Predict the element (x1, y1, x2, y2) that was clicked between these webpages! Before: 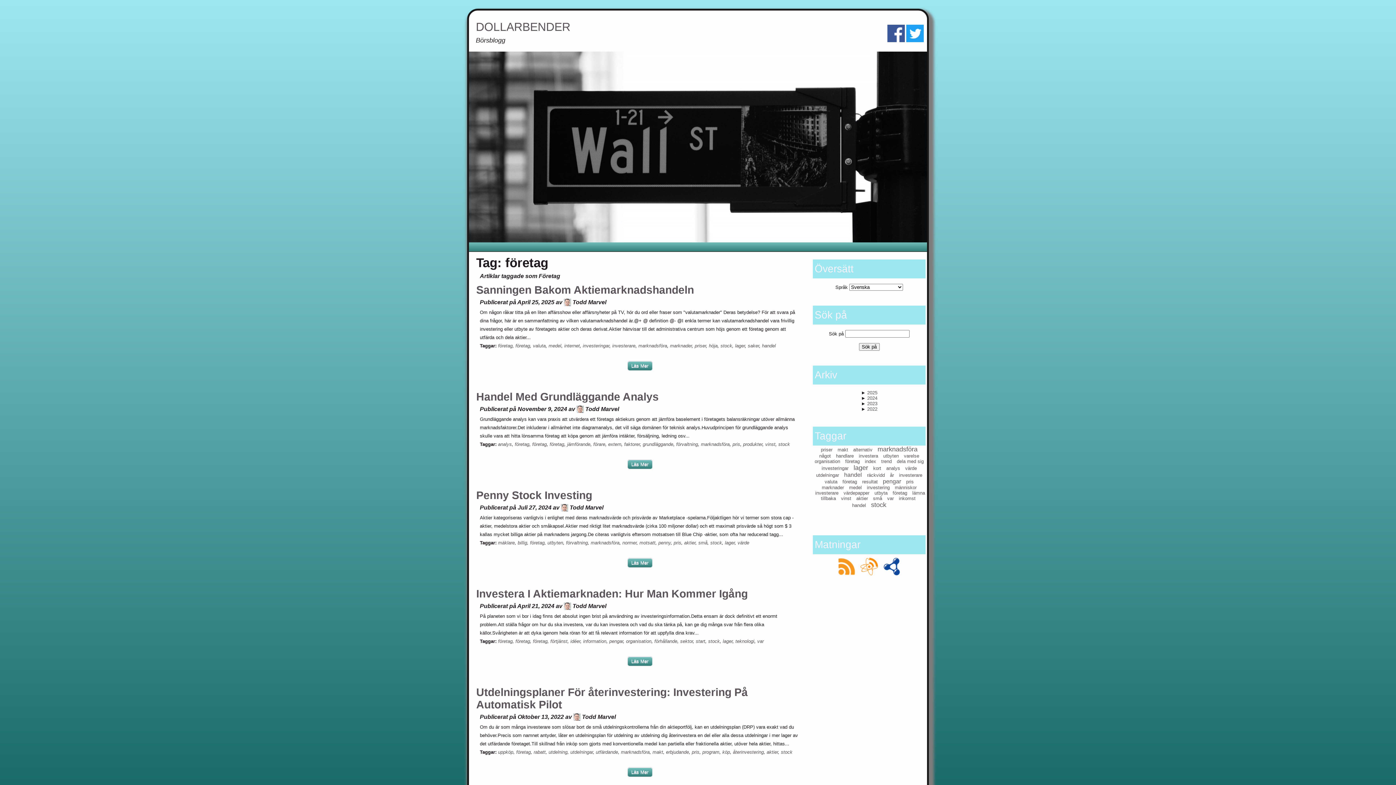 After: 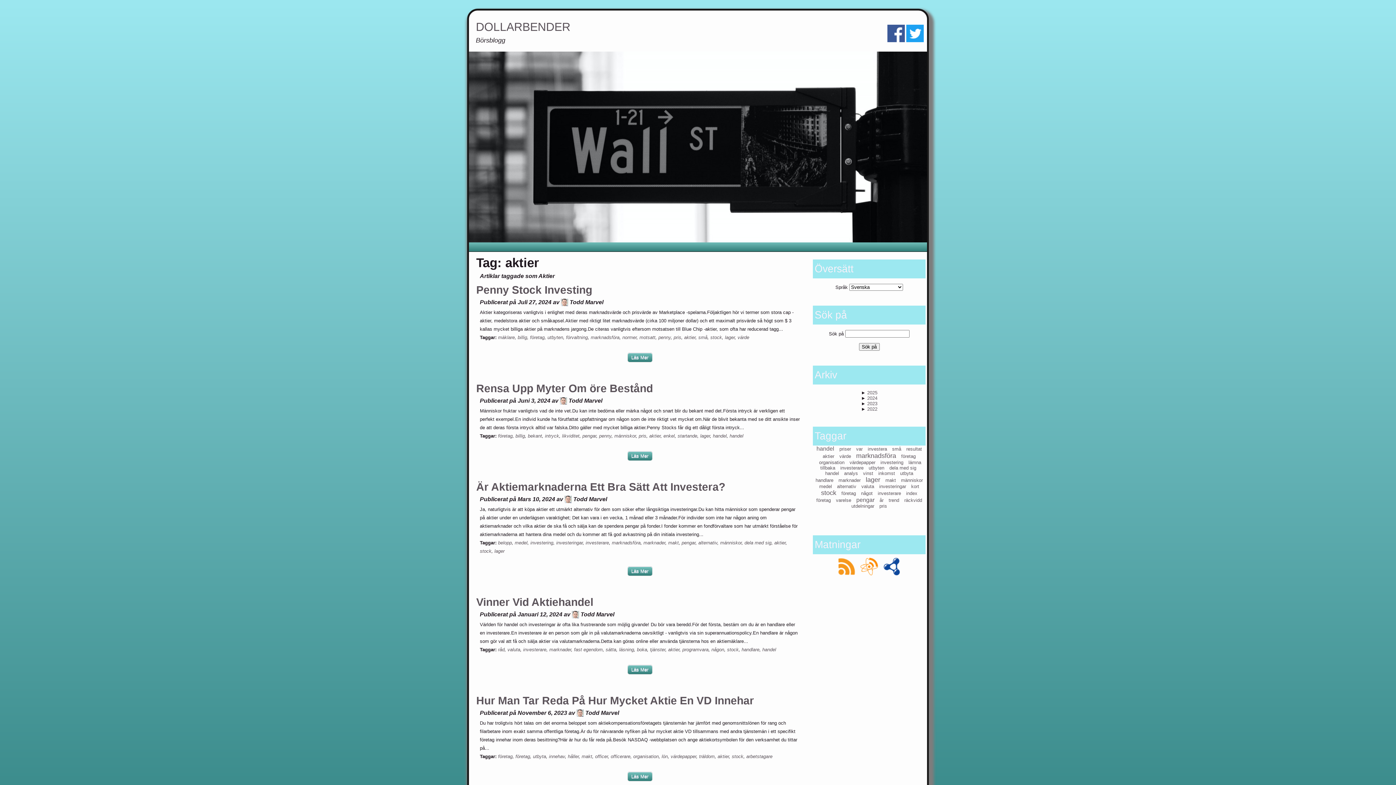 Action: label: aktier bbox: (684, 540, 695, 545)